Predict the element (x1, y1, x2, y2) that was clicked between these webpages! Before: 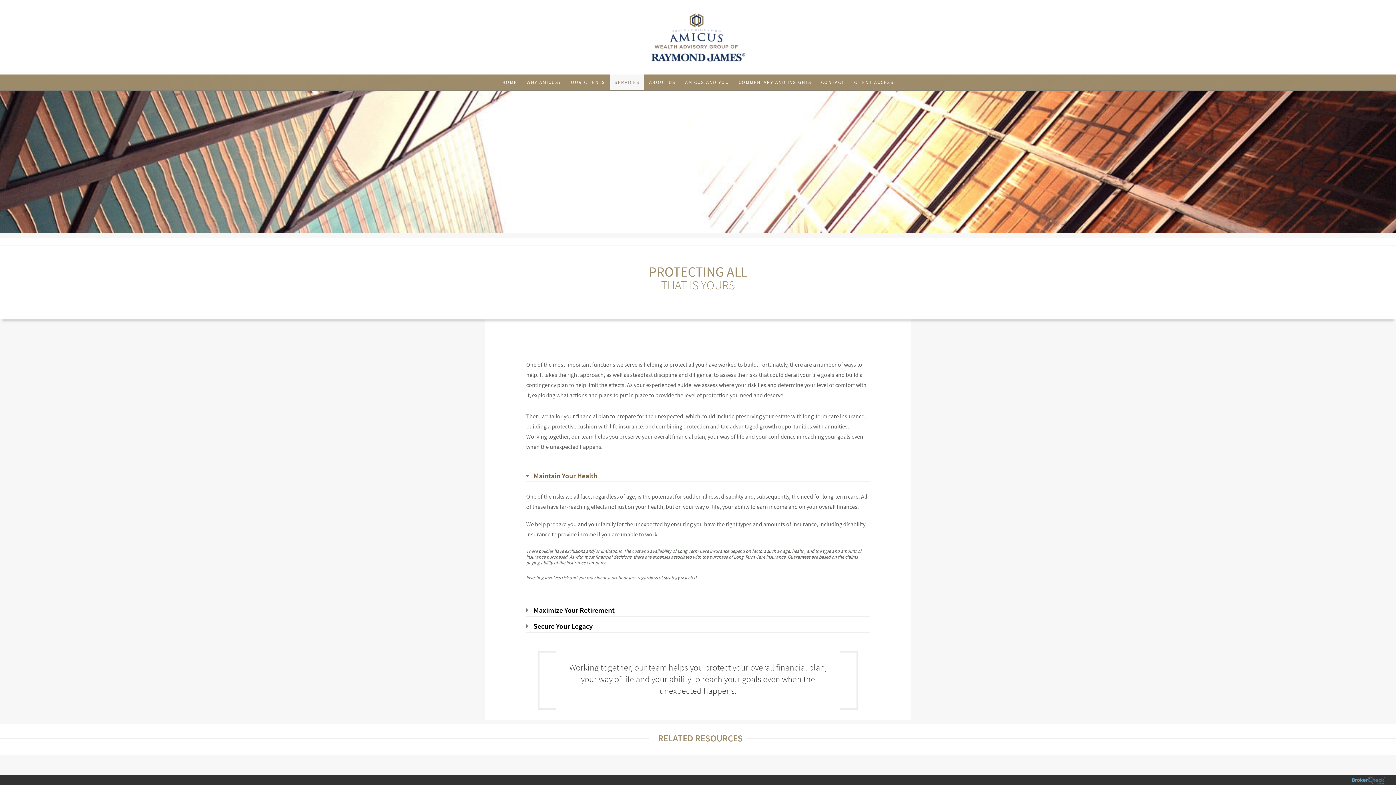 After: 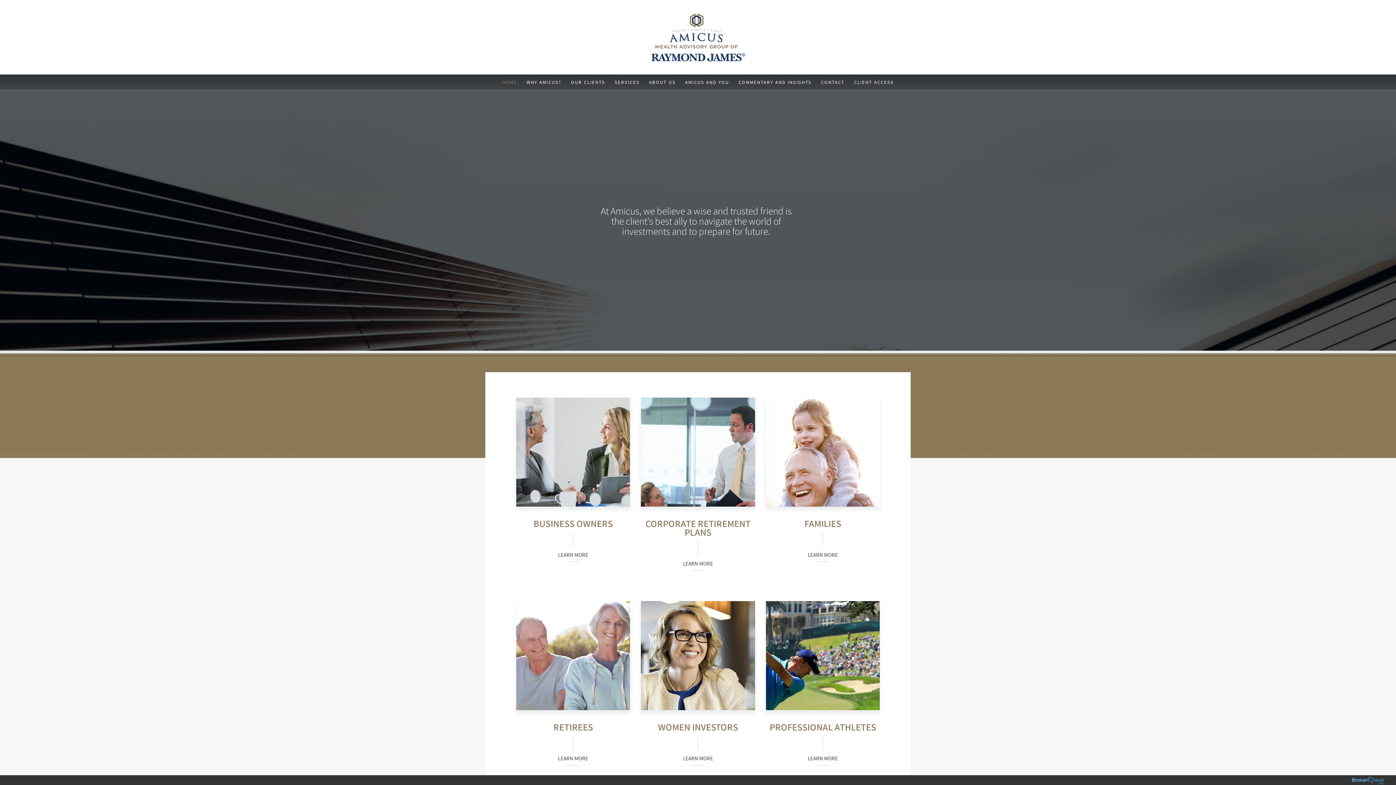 Action: bbox: (498, 74, 521, 89) label: HOME